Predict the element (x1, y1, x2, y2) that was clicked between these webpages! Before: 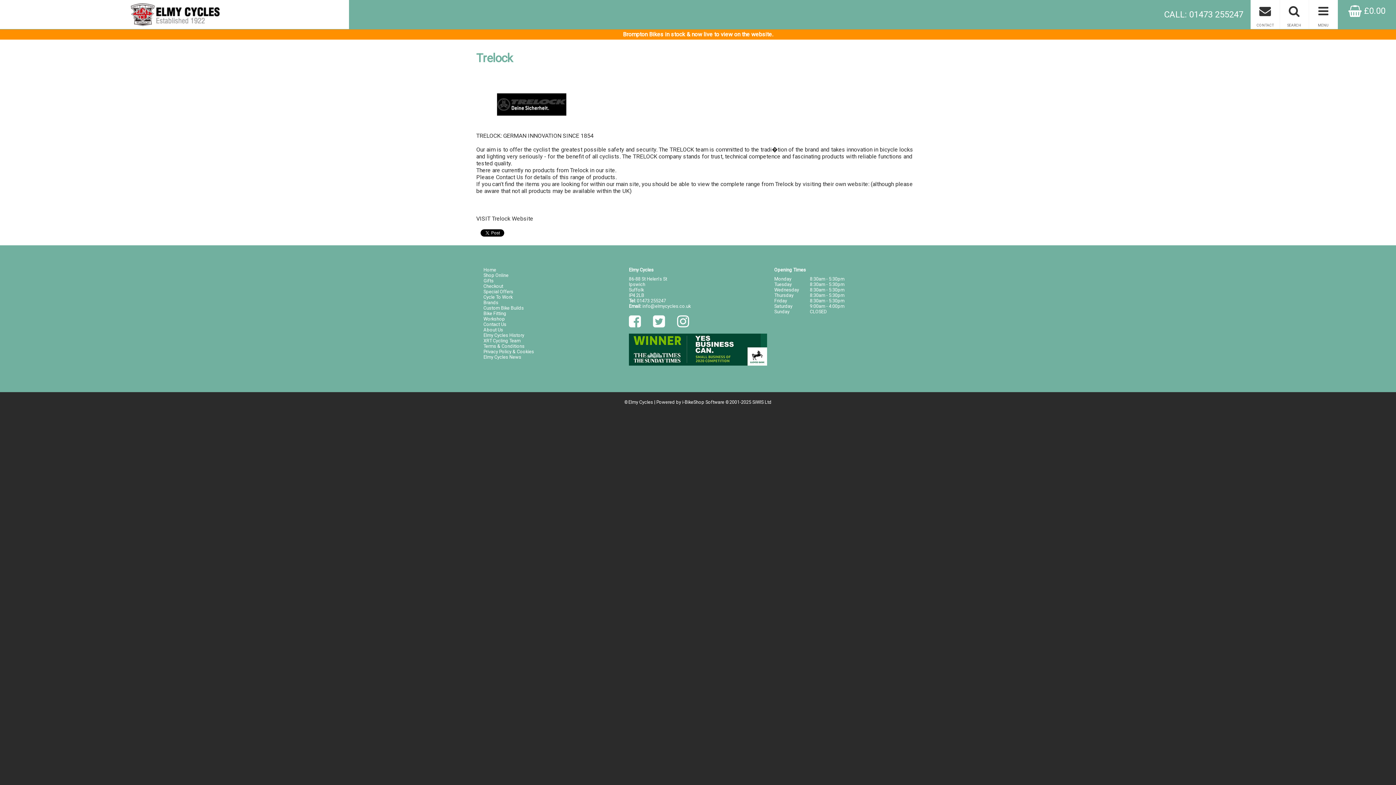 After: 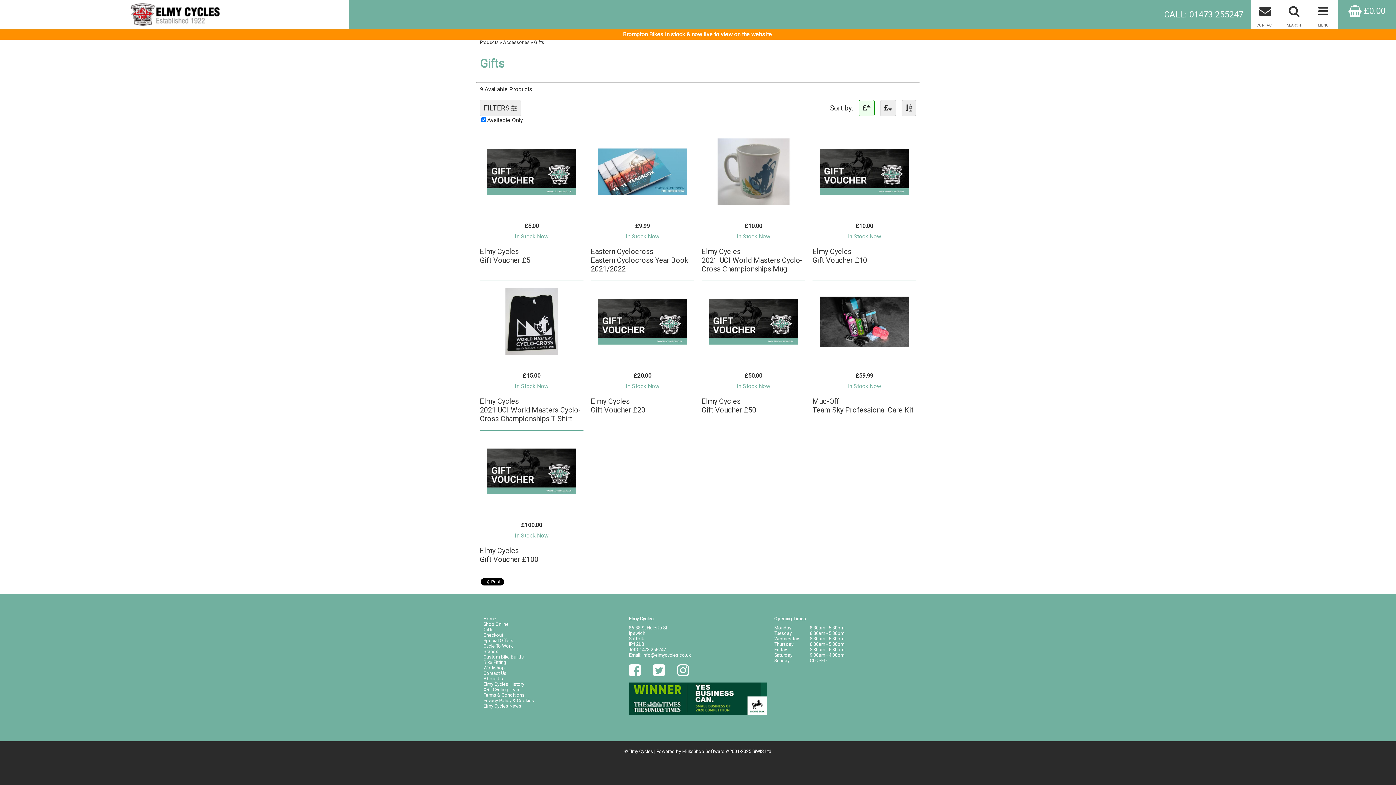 Action: label: Gifts bbox: (483, 278, 493, 283)